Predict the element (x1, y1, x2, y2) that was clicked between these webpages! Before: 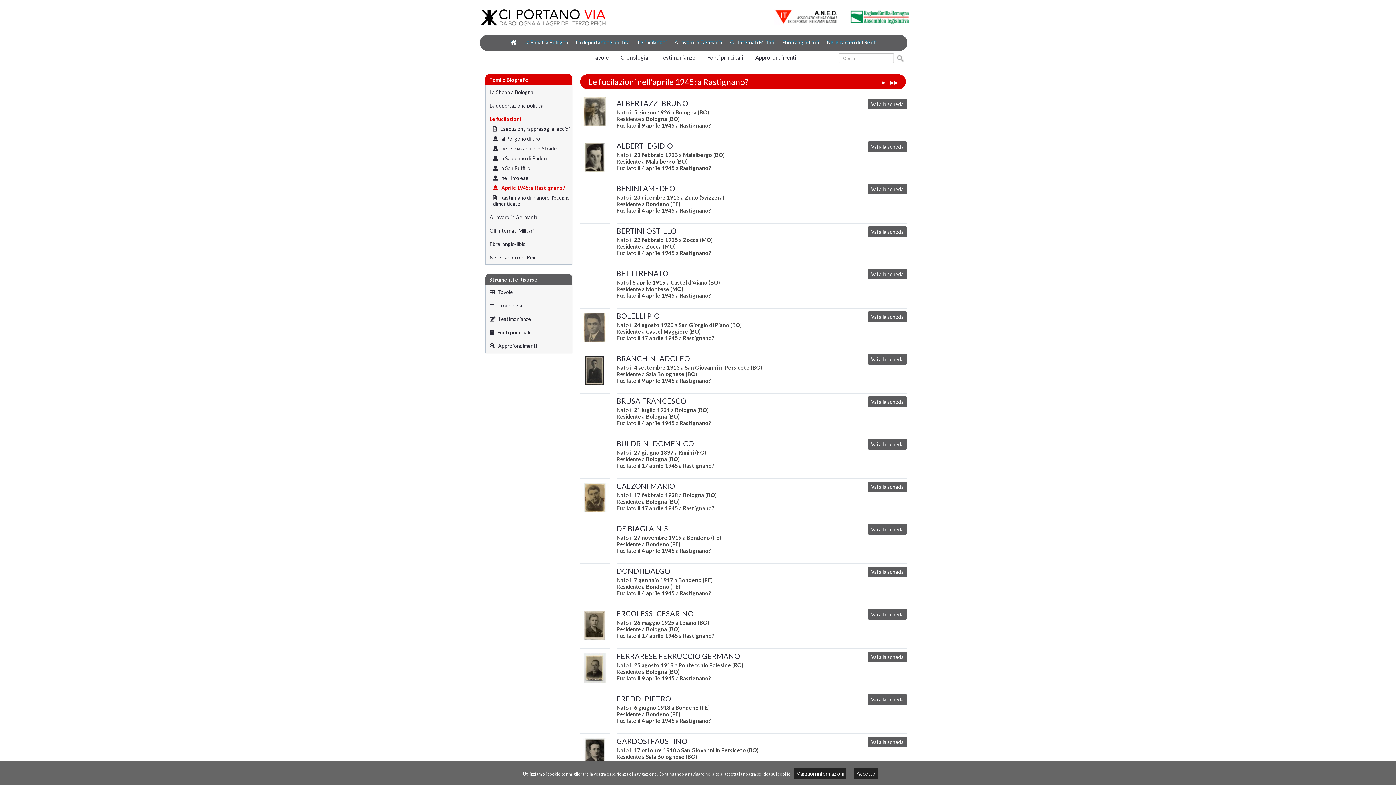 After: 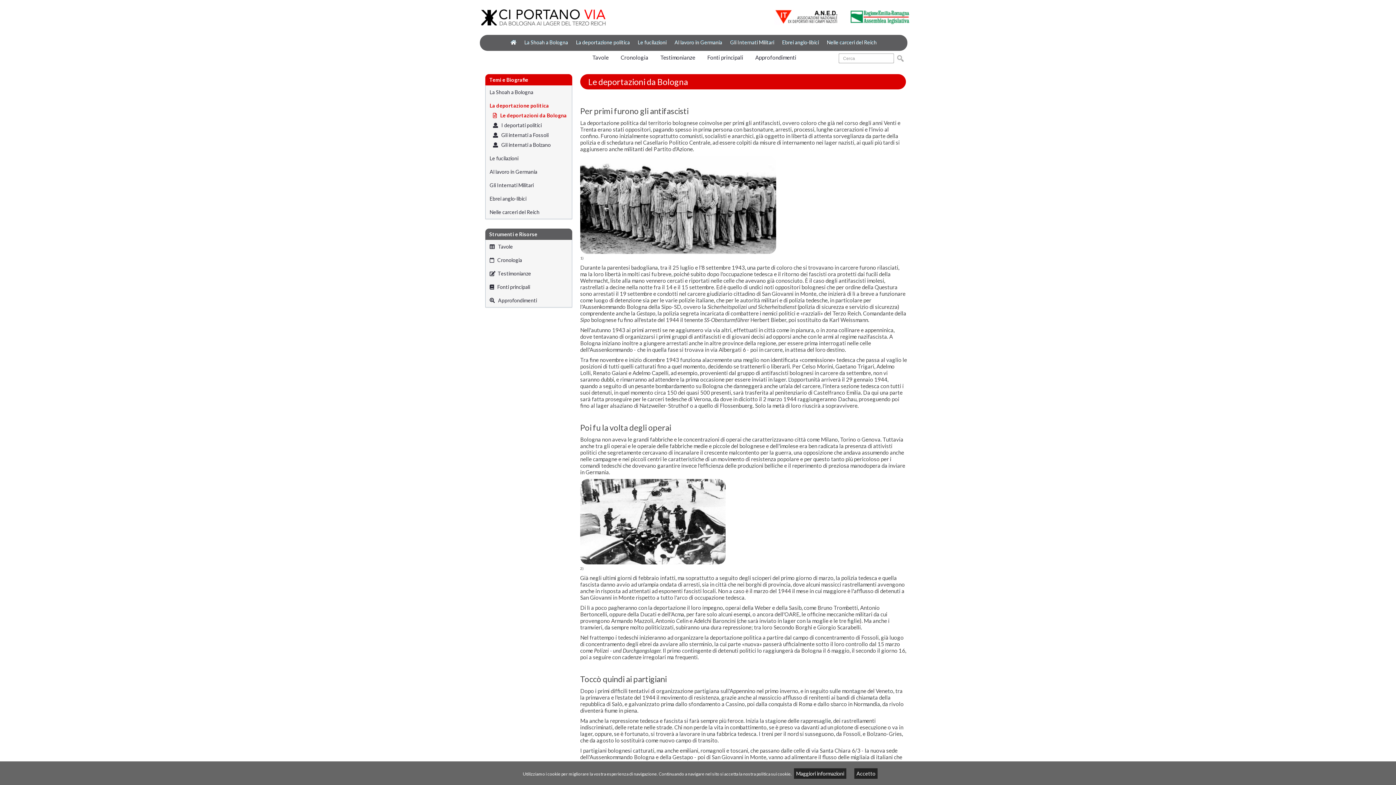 Action: bbox: (485, 98, 571, 112) label: La deportazione politica